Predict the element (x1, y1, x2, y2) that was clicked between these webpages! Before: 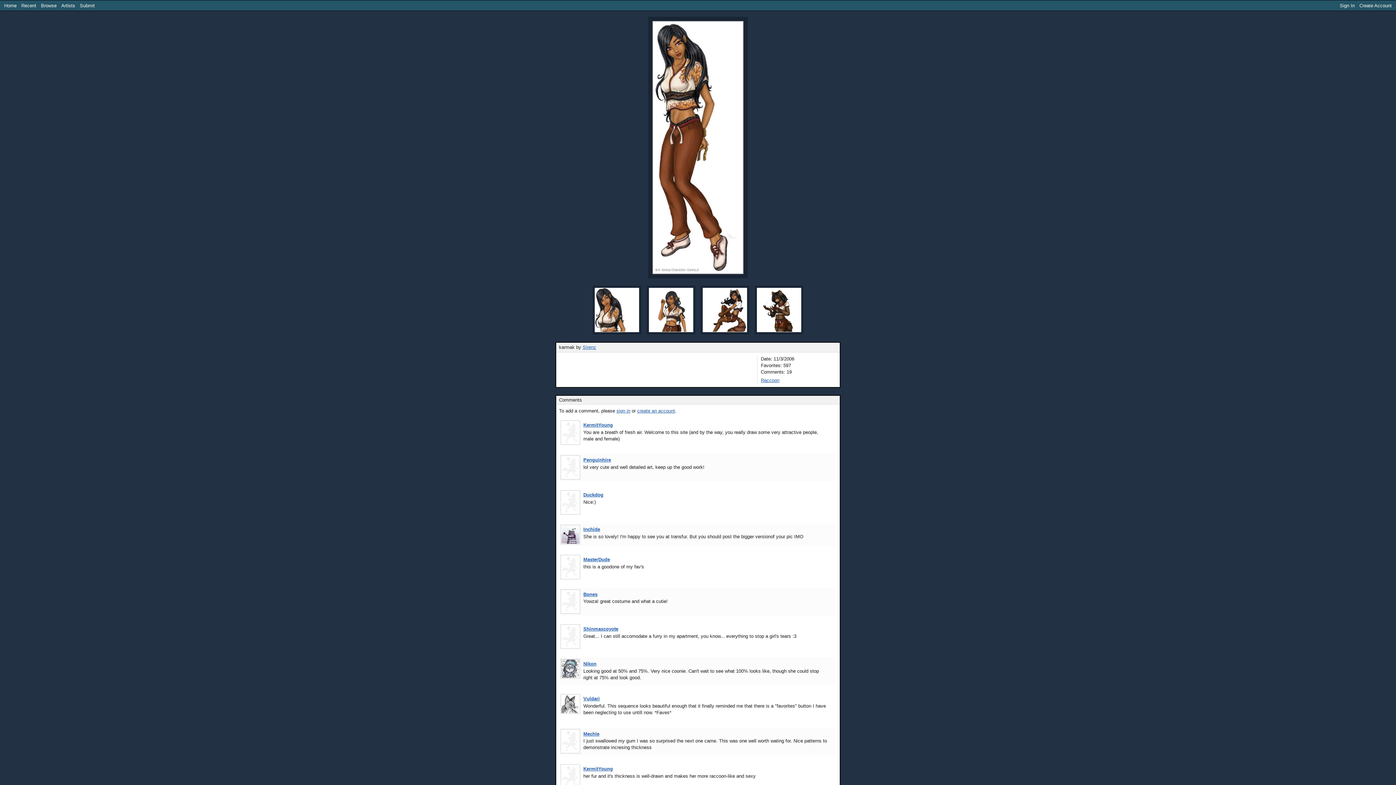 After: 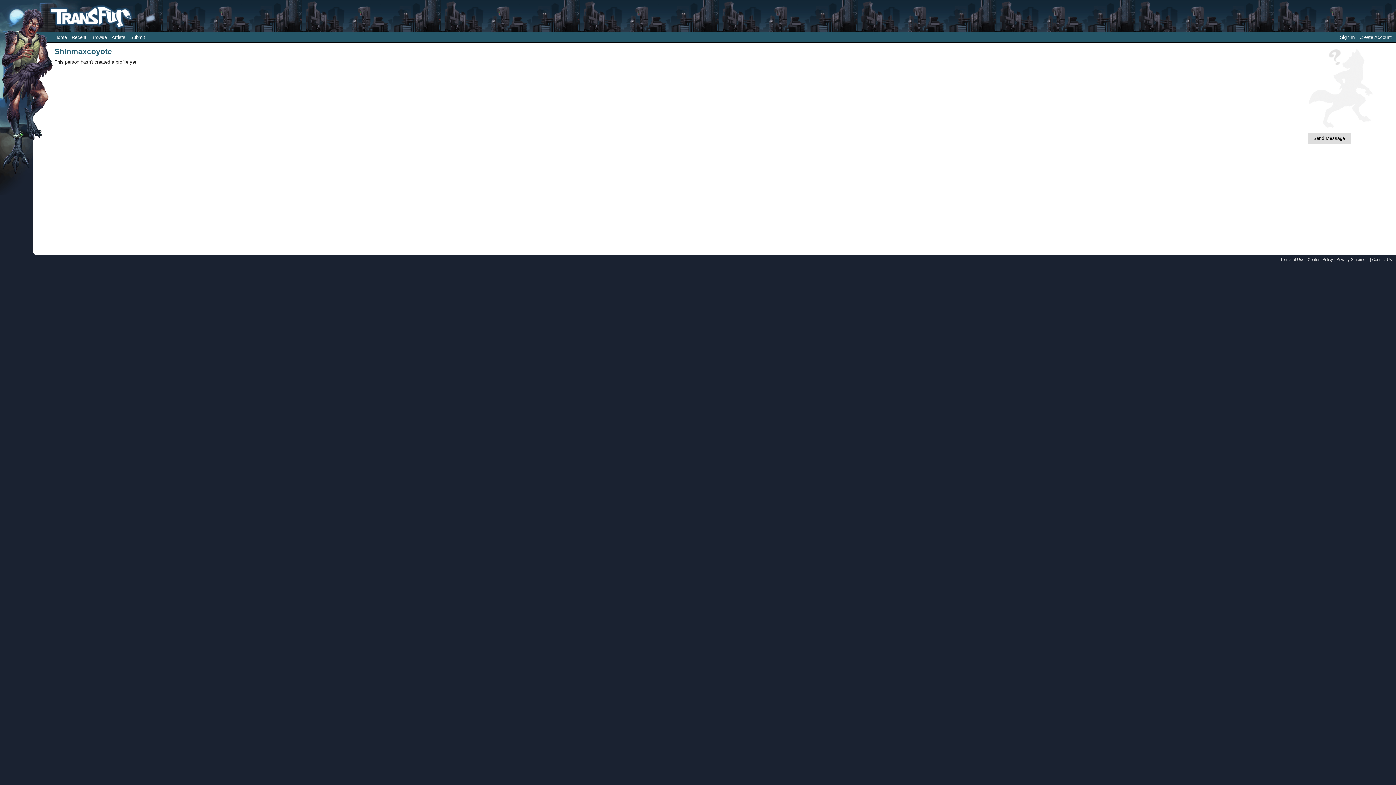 Action: bbox: (561, 625, 579, 631)